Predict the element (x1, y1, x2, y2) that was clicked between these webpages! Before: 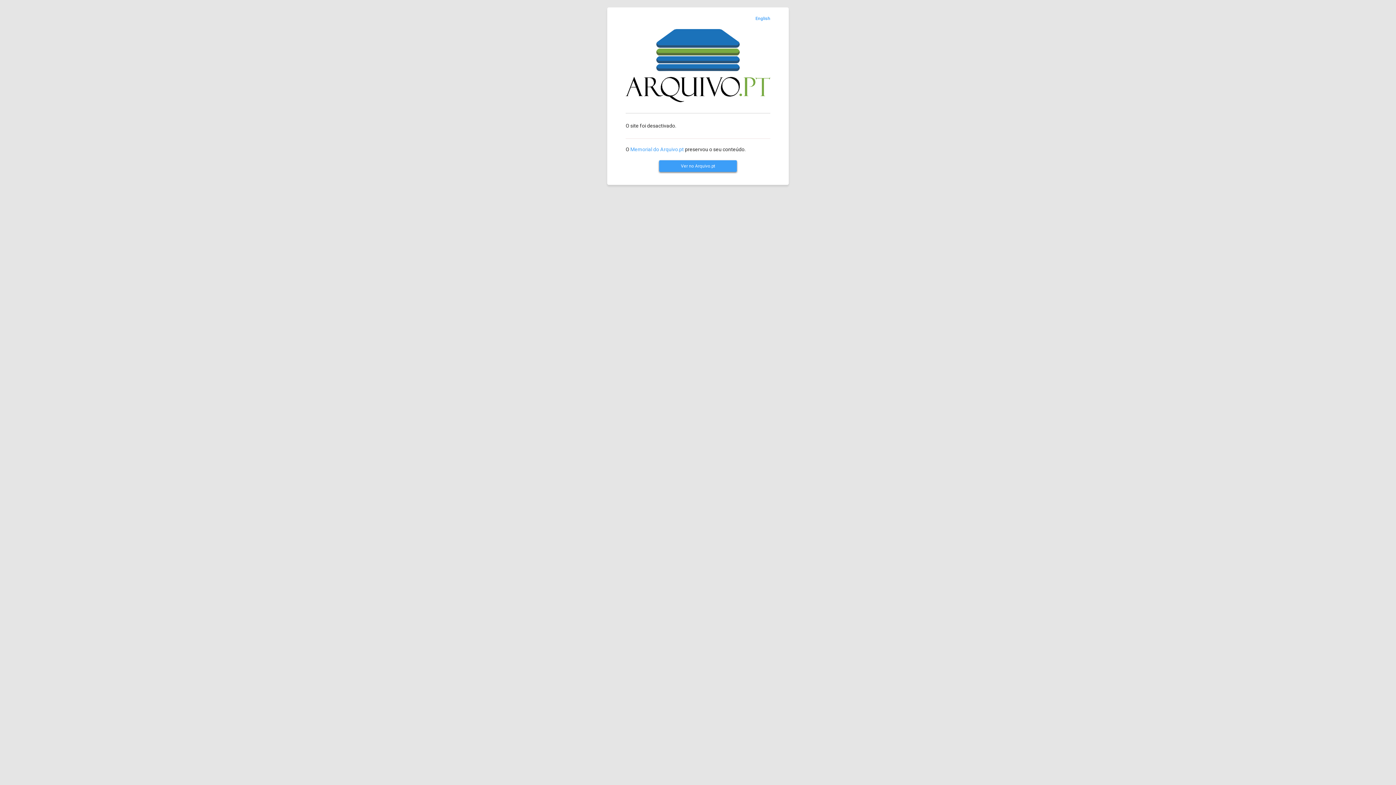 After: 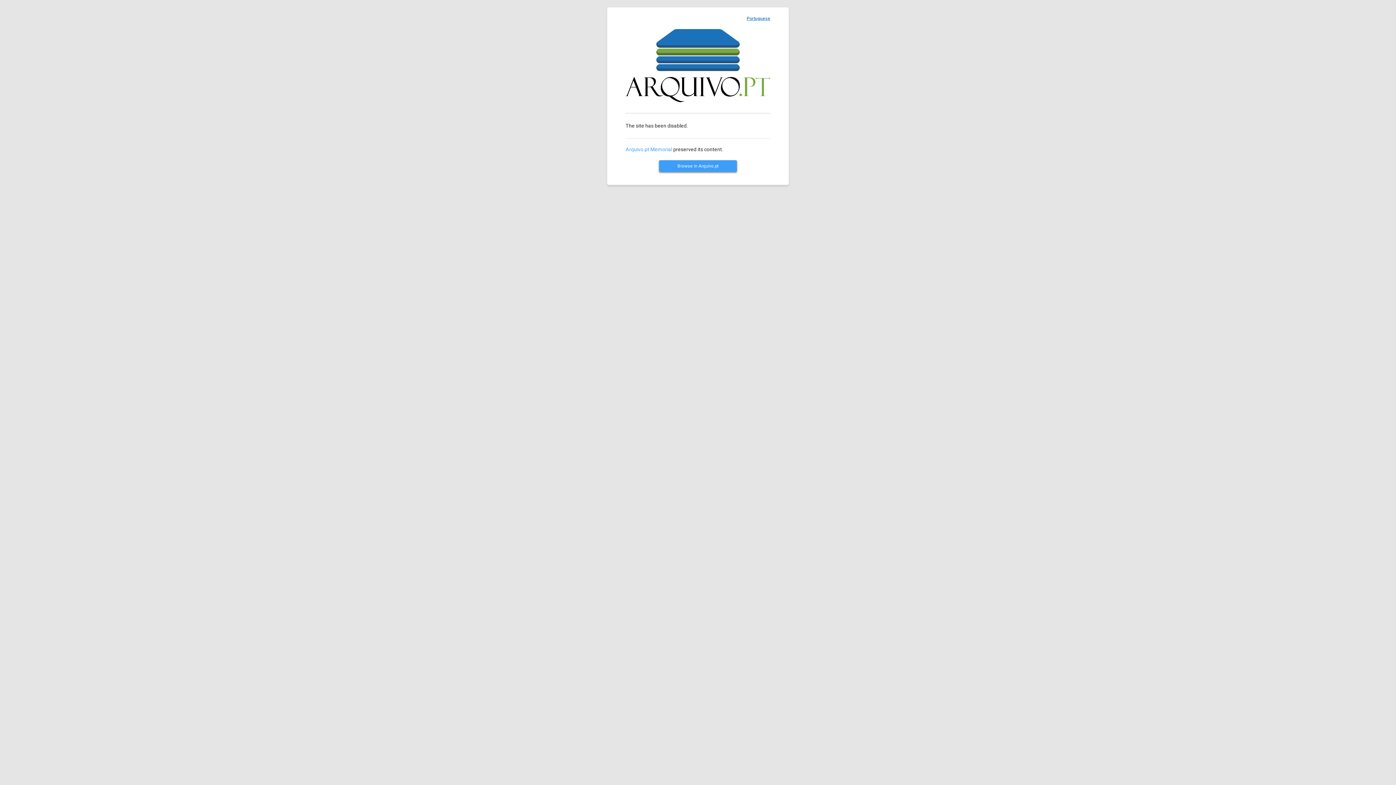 Action: bbox: (755, 15, 770, 21) label: English